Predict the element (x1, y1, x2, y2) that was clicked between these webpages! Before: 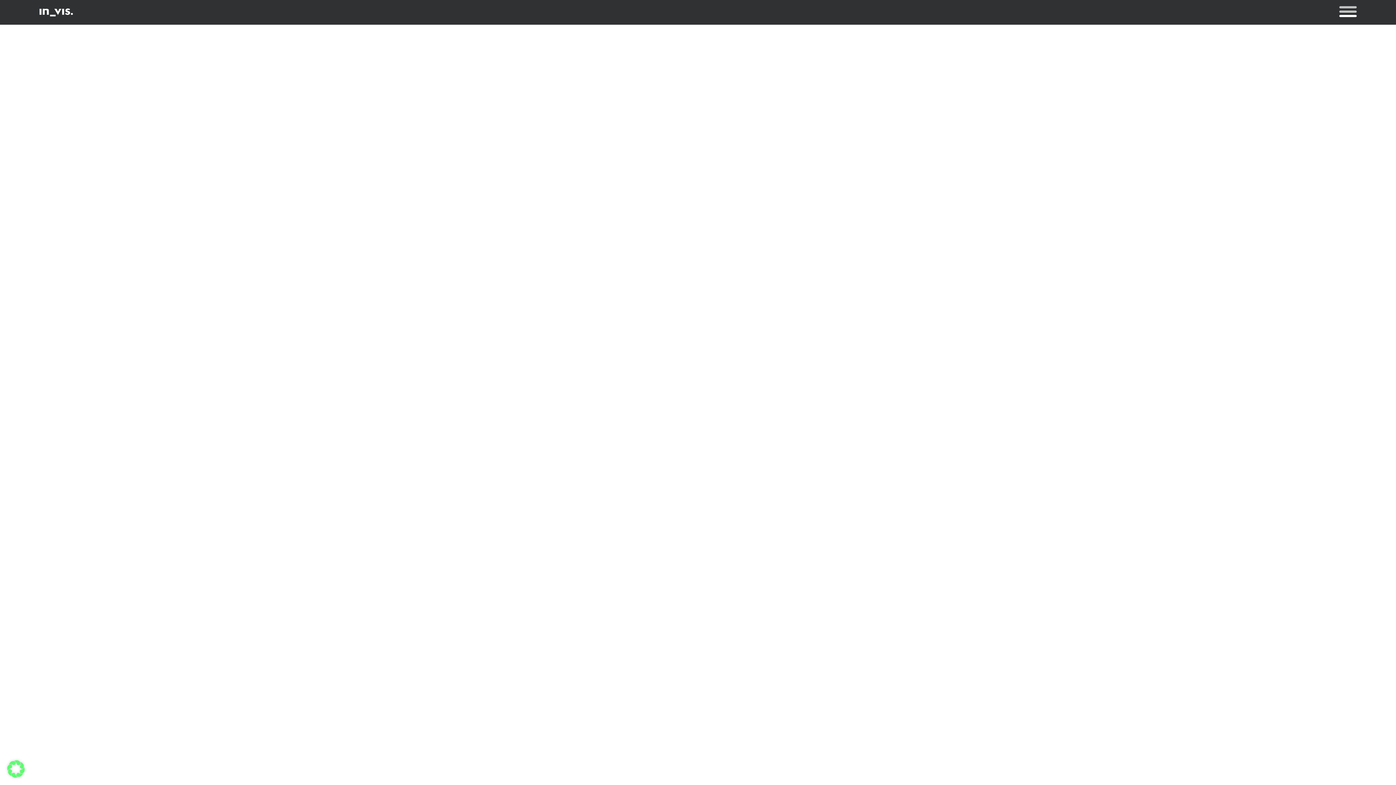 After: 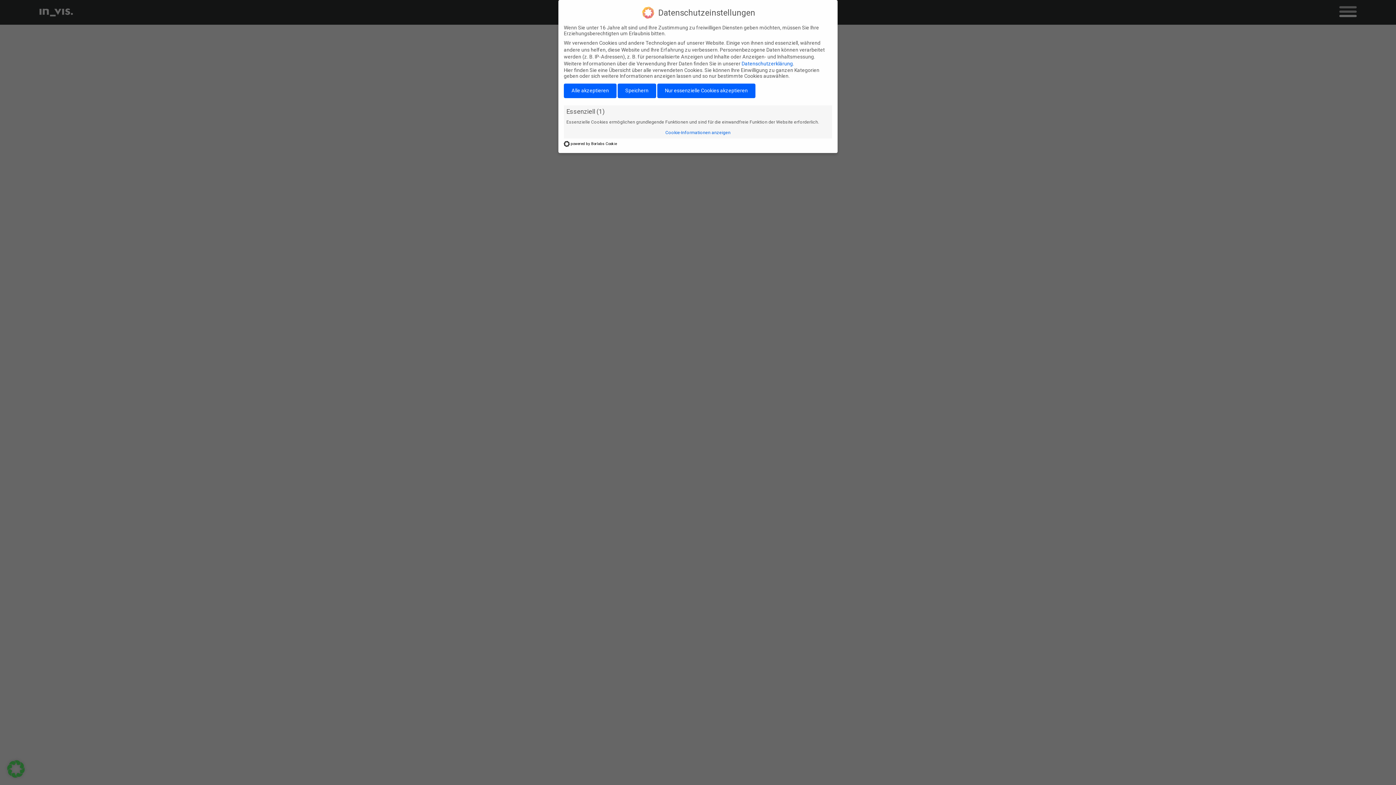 Action: bbox: (7, 772, 24, 779)